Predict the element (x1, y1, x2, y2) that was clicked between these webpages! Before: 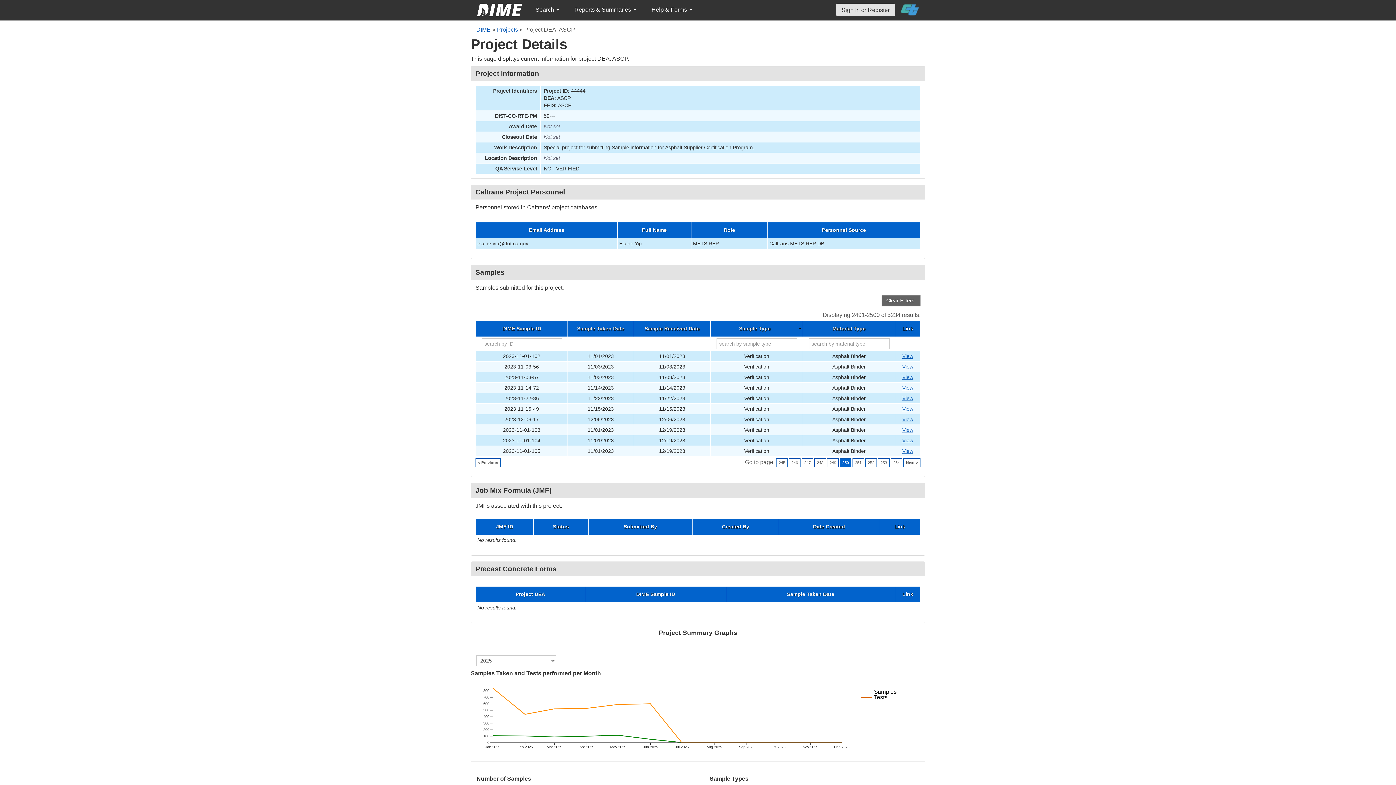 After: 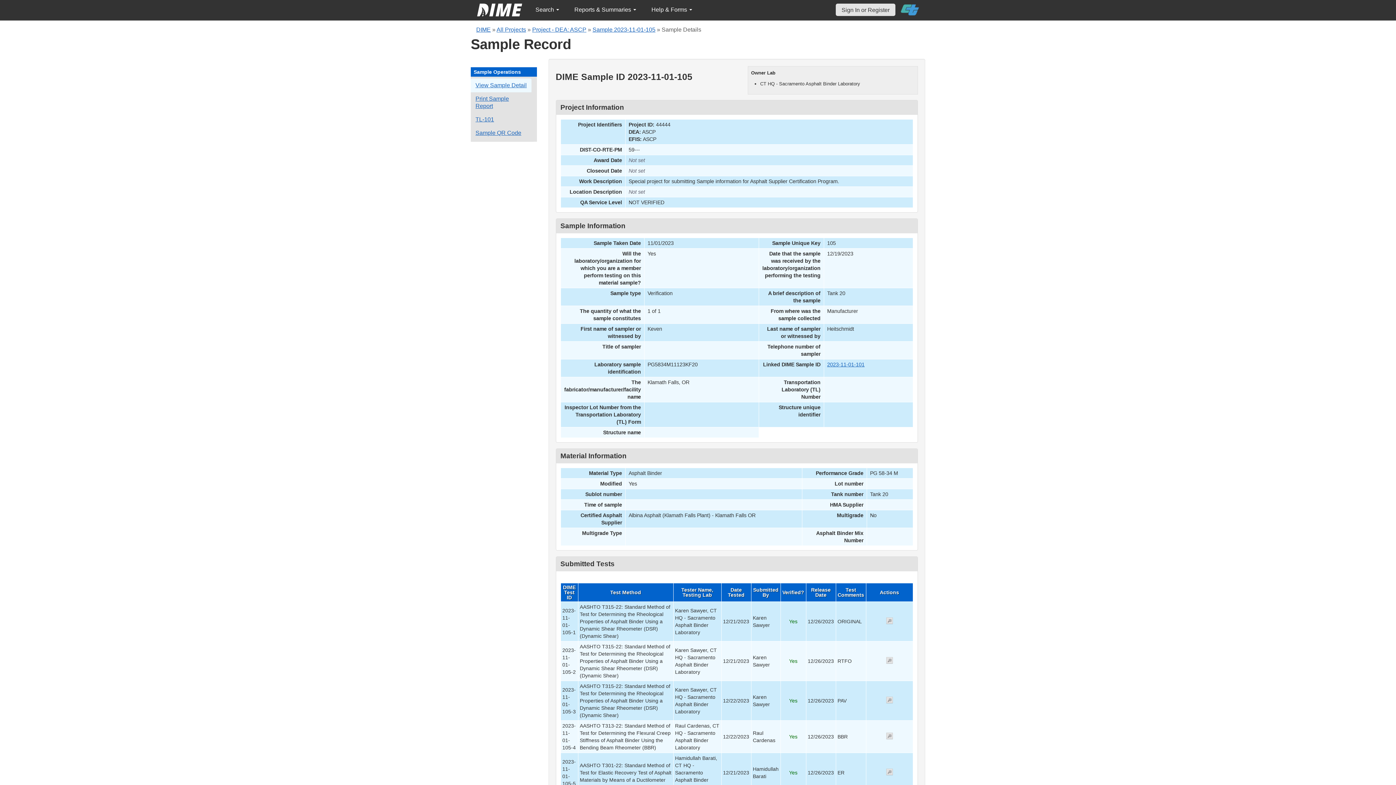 Action: label: Go to DIME sample 81188 bbox: (902, 448, 913, 454)